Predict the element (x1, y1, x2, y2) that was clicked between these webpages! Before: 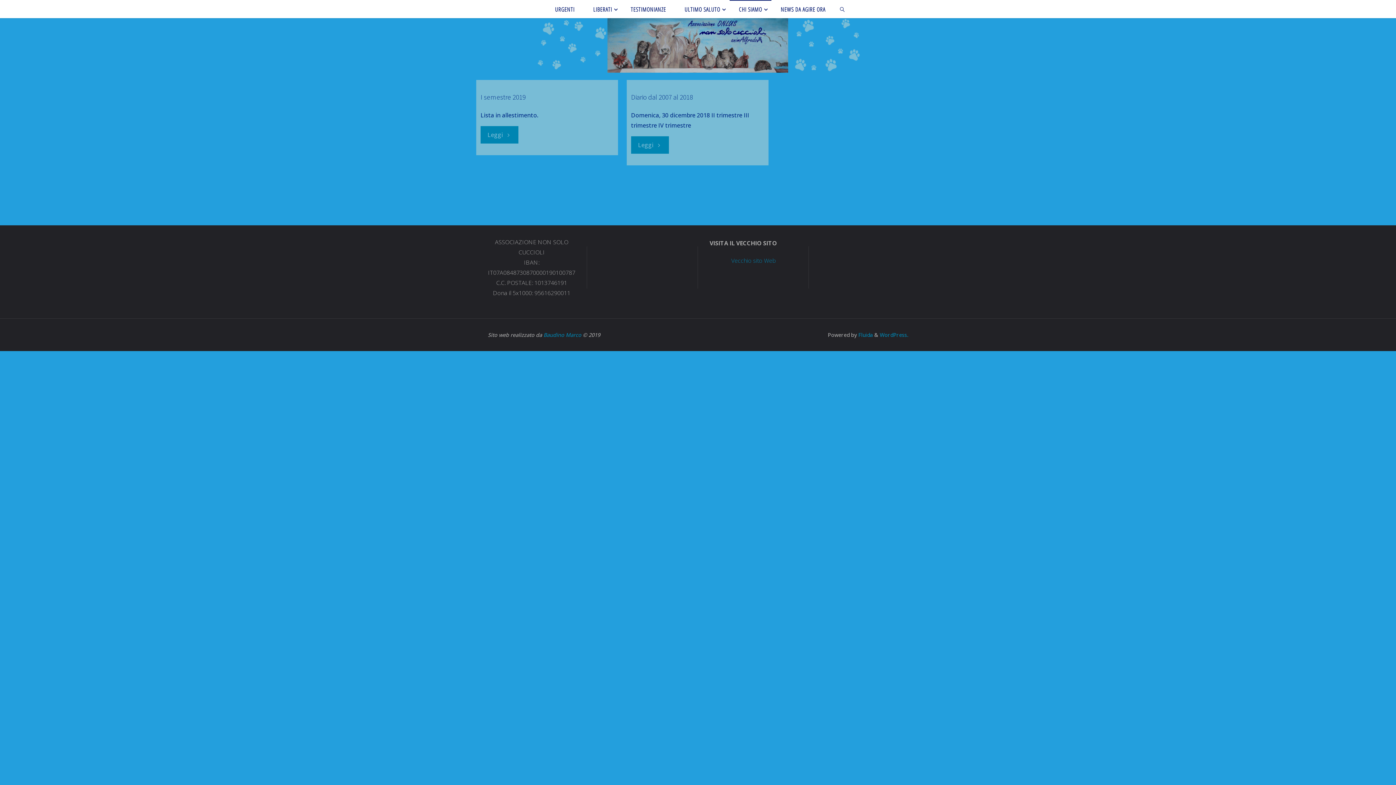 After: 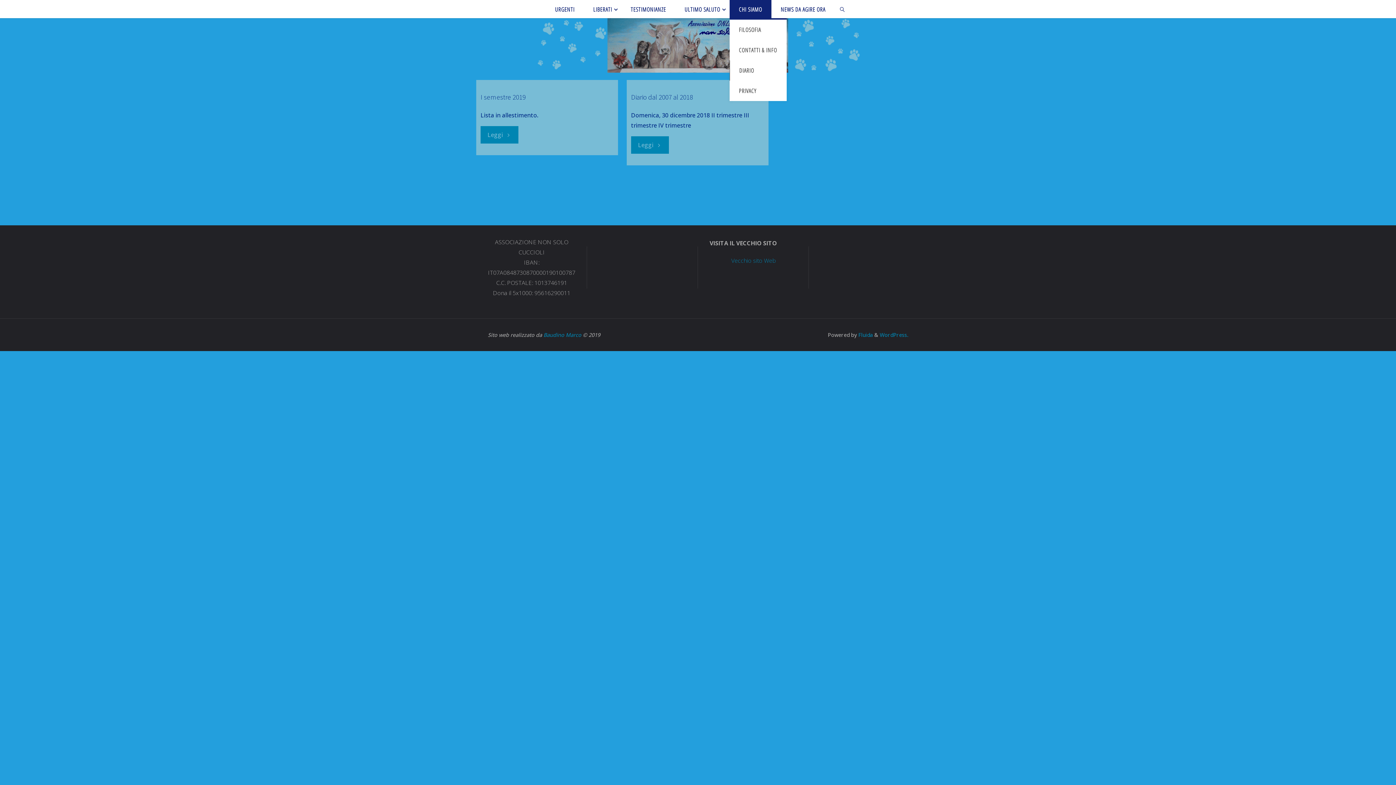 Action: label: CHI SIAMO bbox: (729, 0, 771, 18)